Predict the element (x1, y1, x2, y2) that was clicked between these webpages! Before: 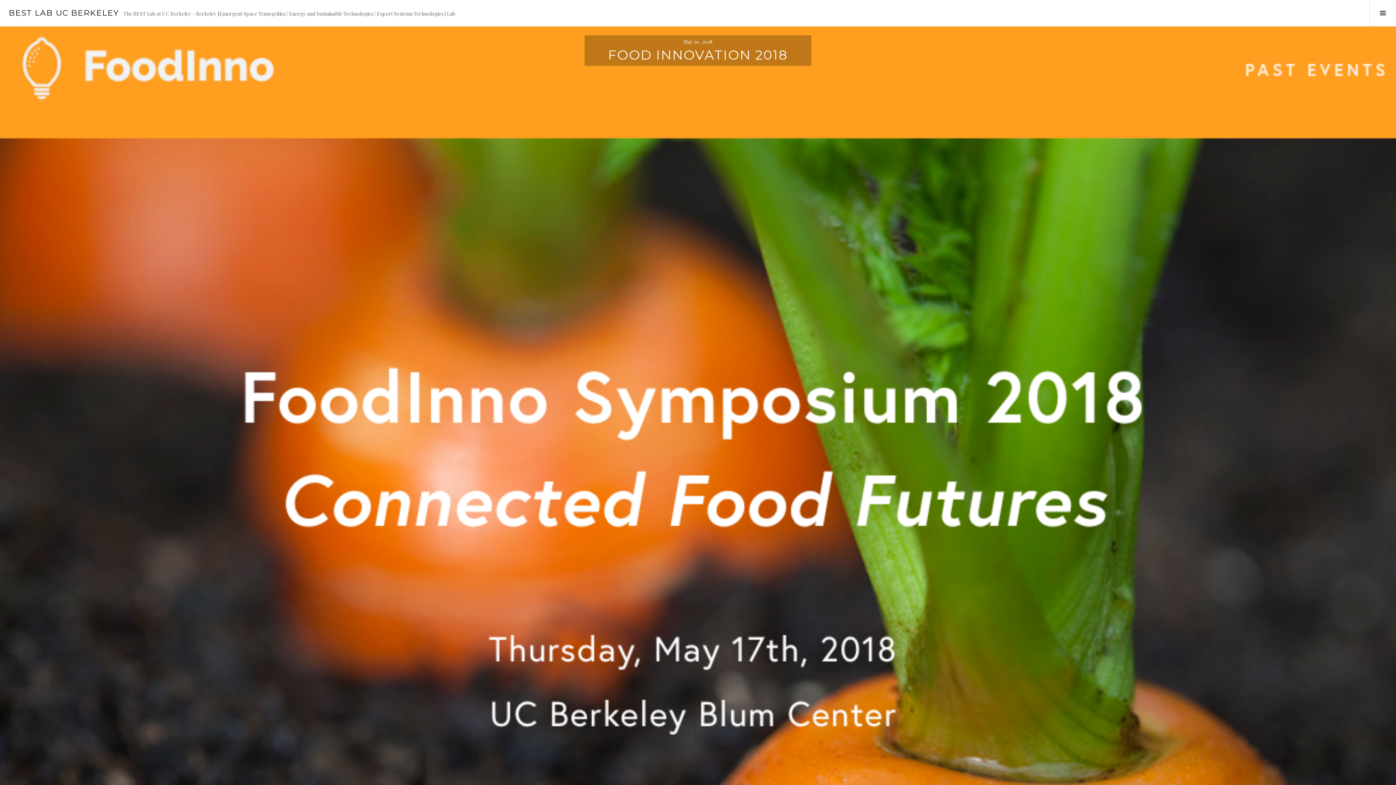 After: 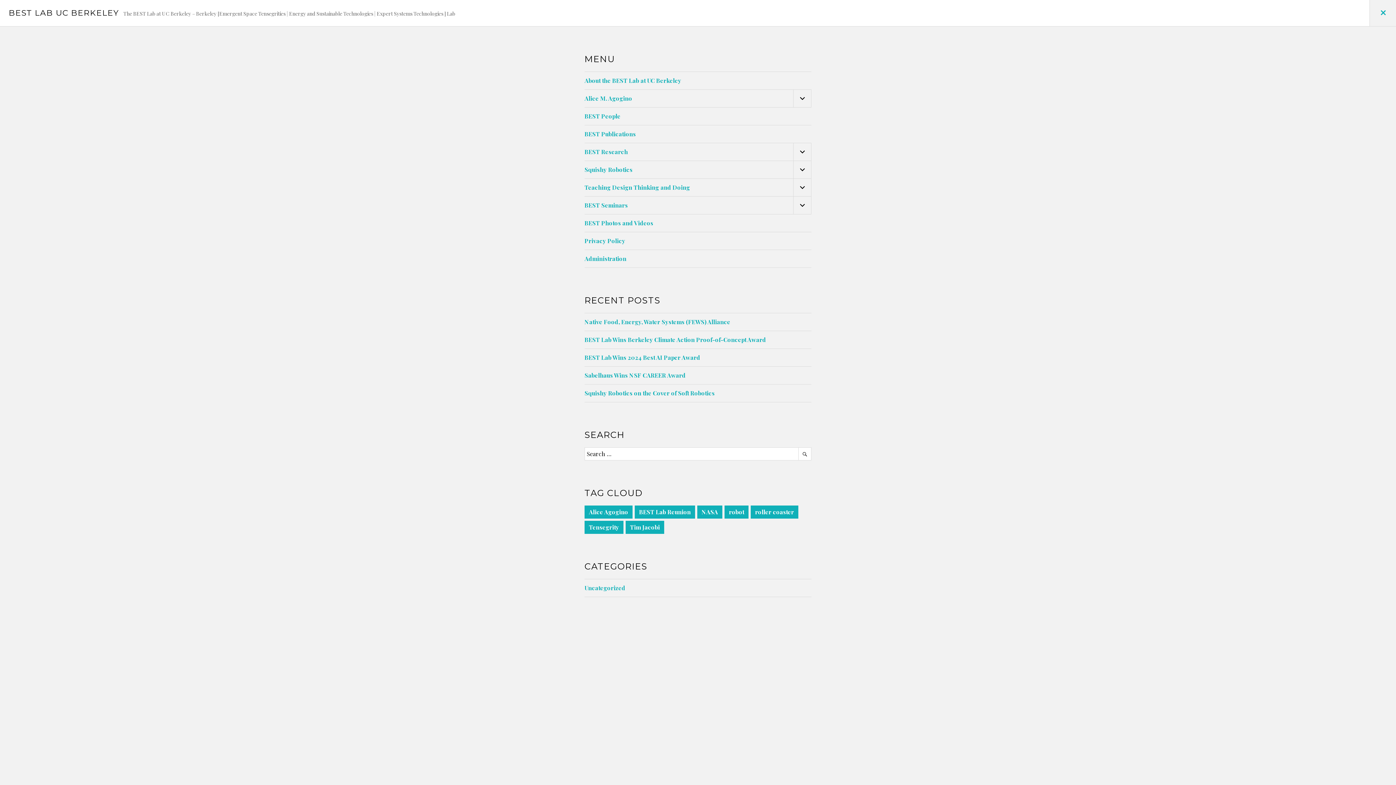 Action: bbox: (1369, 0, 1396, 26) label: Toggle Sidebar